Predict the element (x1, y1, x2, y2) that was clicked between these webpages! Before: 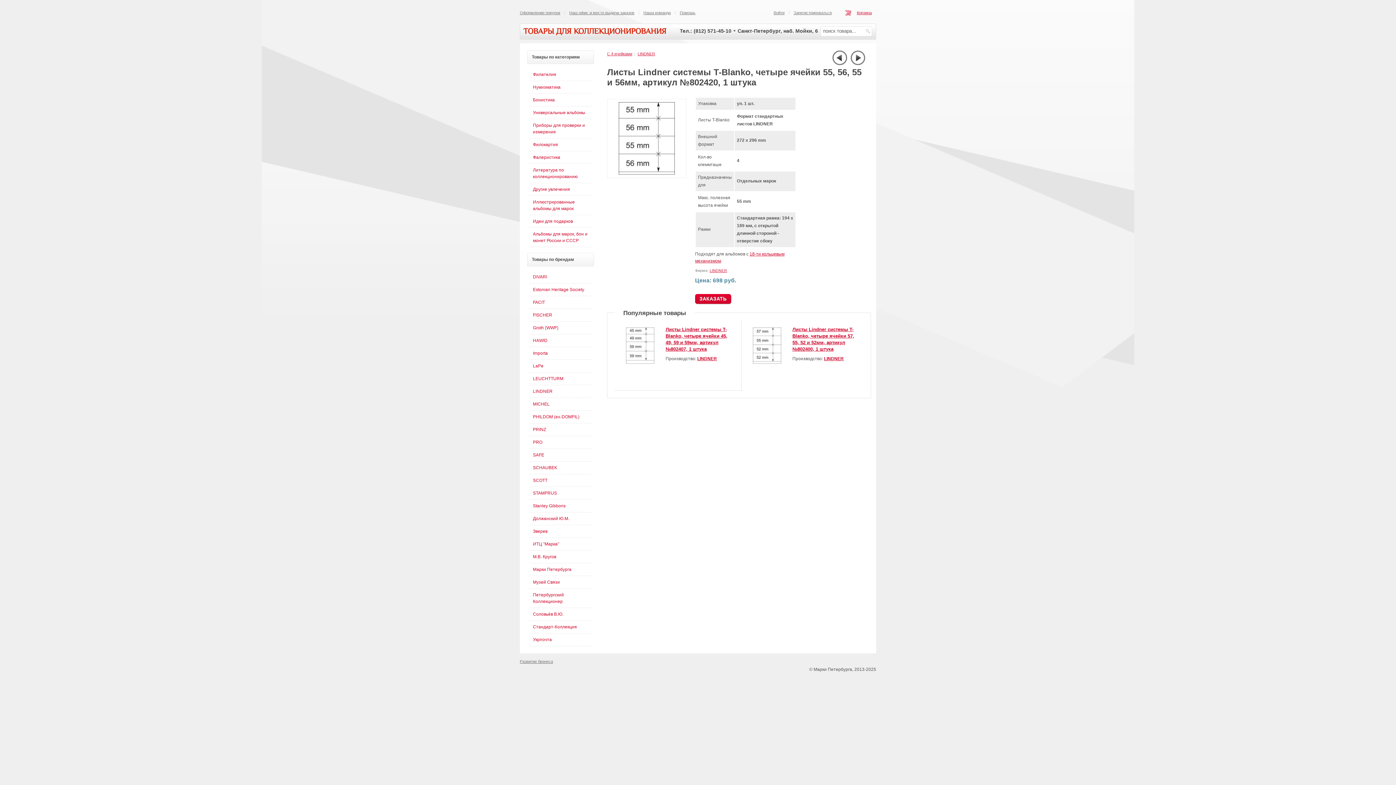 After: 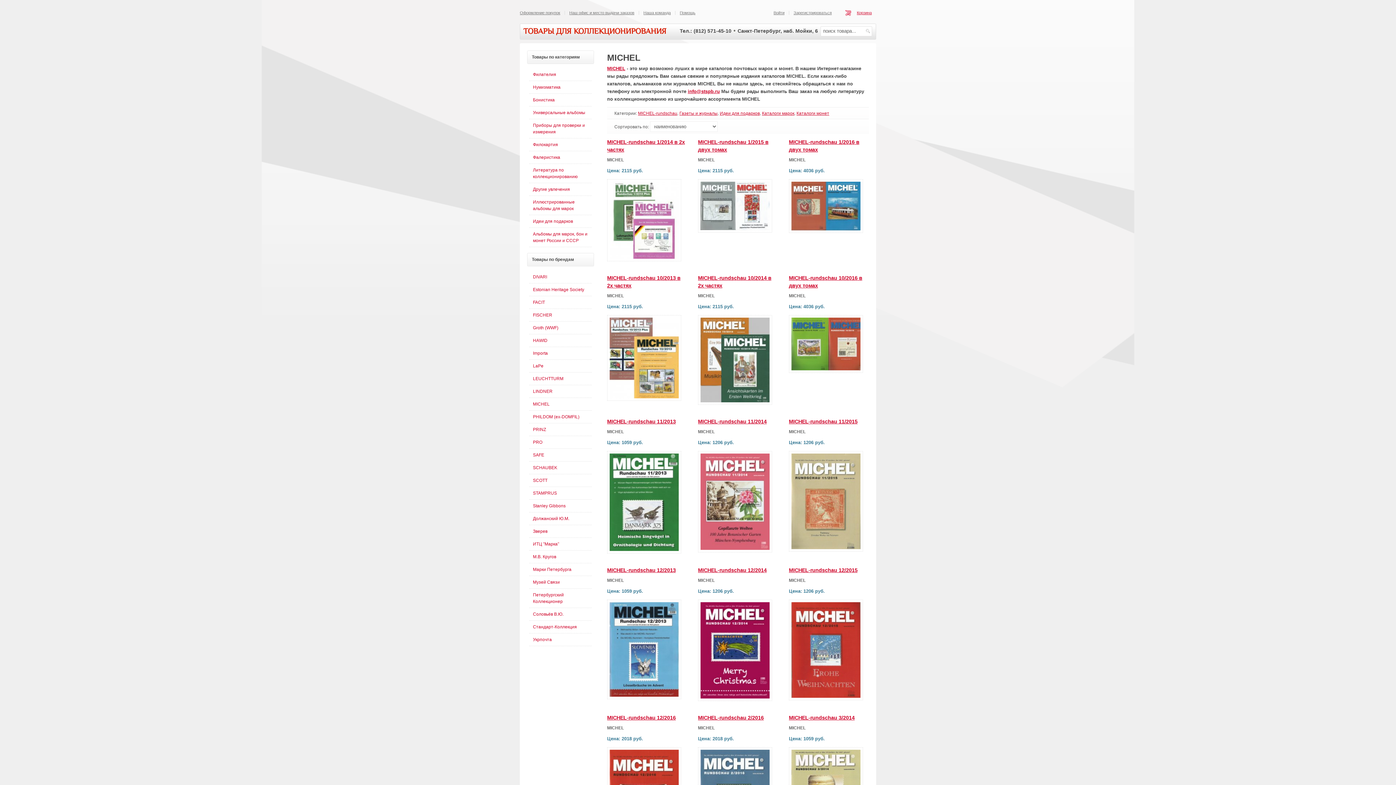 Action: bbox: (529, 398, 592, 410) label: MICHEL